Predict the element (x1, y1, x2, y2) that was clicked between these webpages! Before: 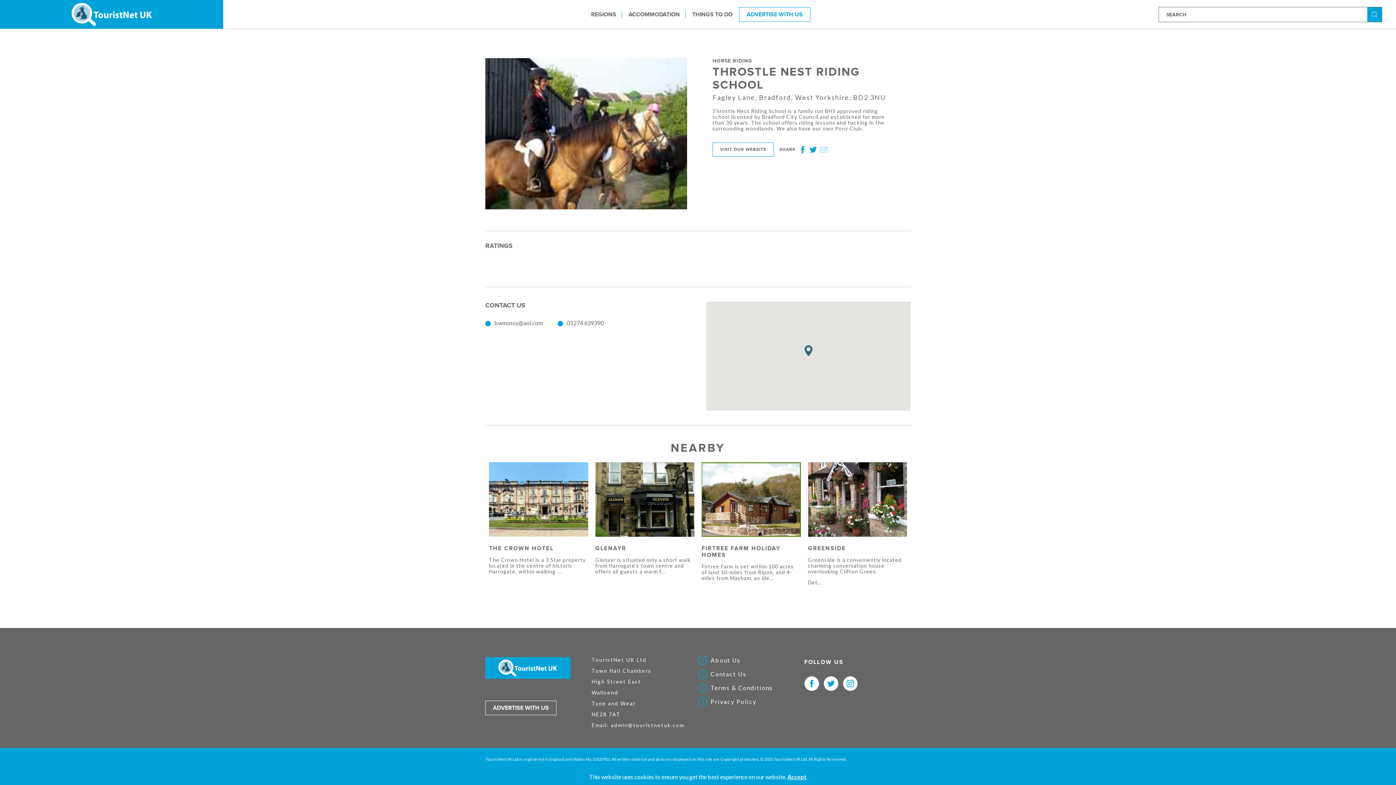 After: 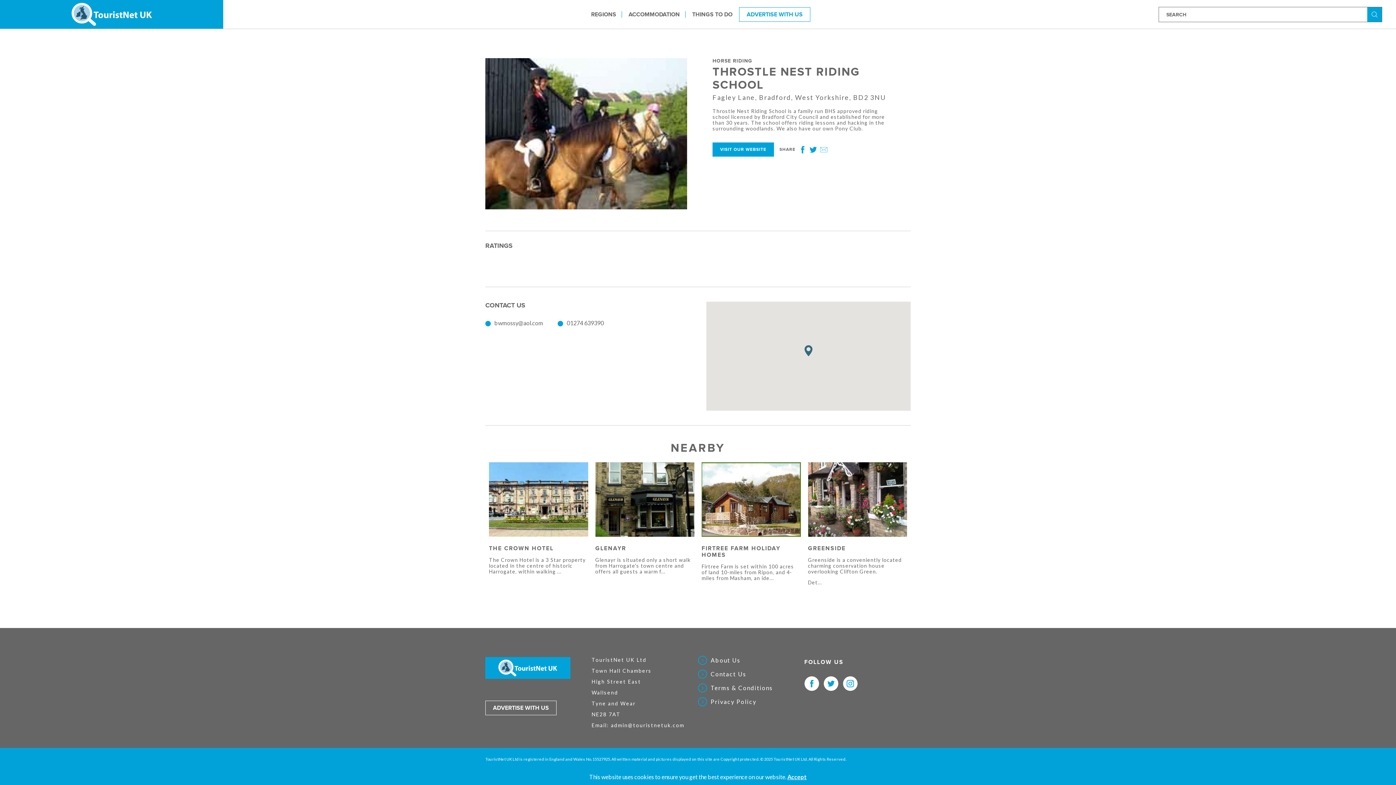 Action: label: VISIT OUR WEBSITE bbox: (712, 142, 774, 156)